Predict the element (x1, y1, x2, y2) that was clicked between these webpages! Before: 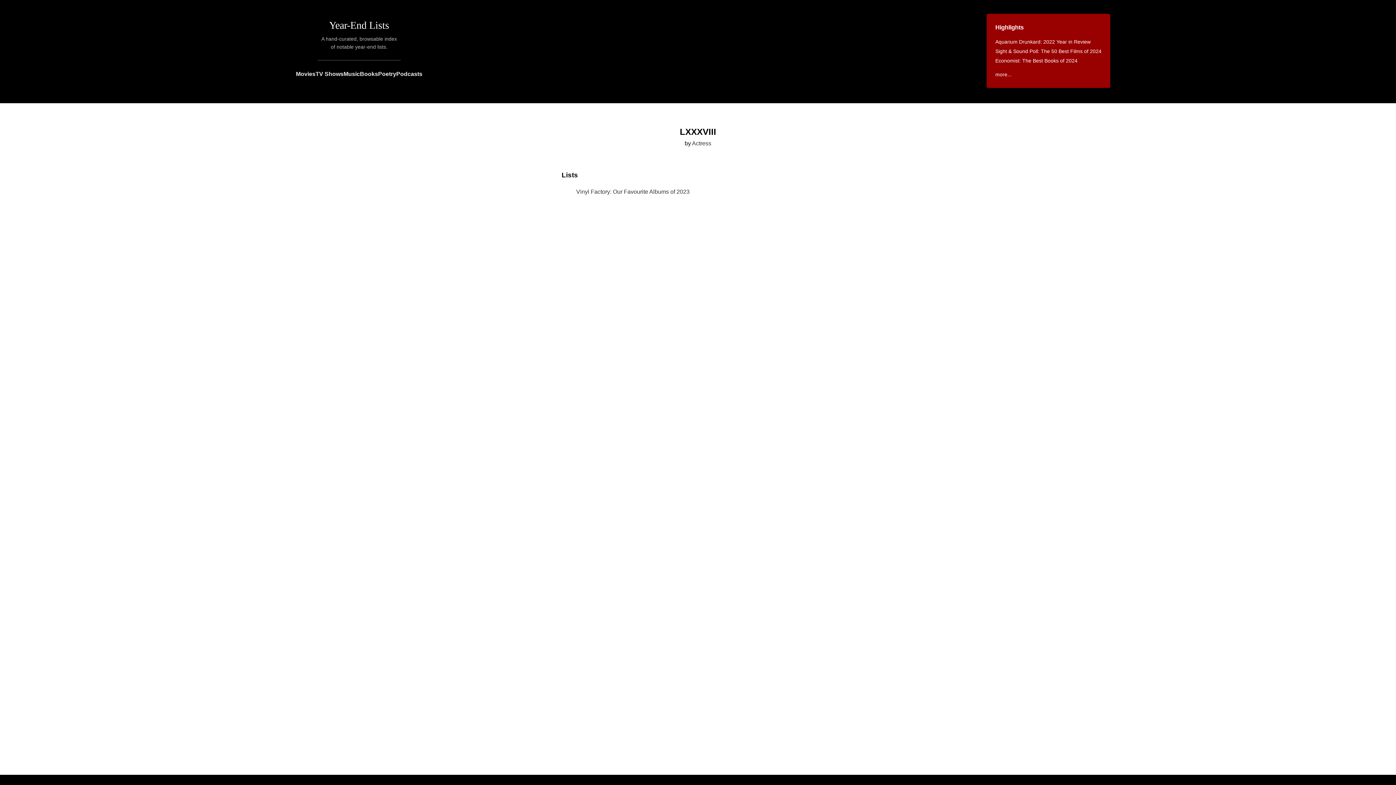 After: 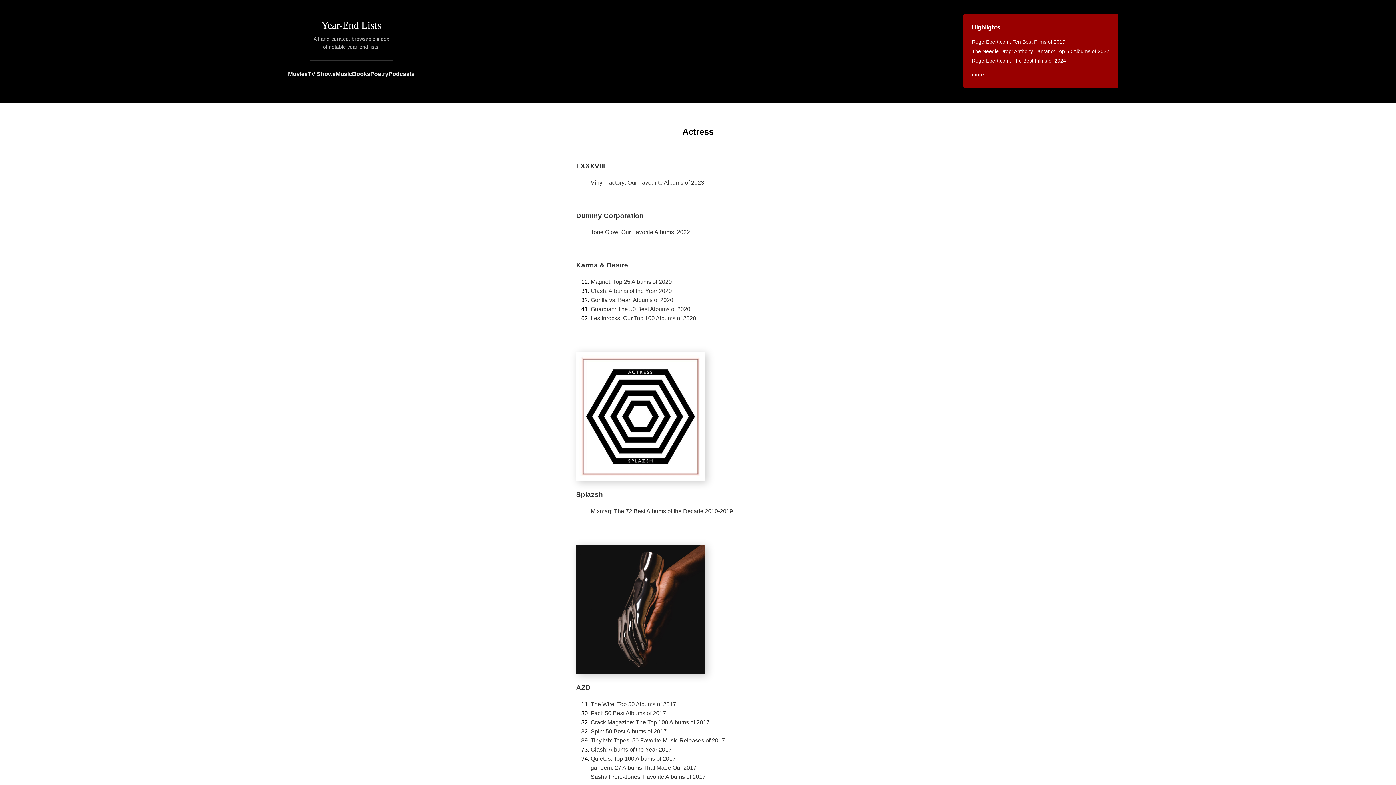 Action: bbox: (692, 140, 711, 146) label: Actress